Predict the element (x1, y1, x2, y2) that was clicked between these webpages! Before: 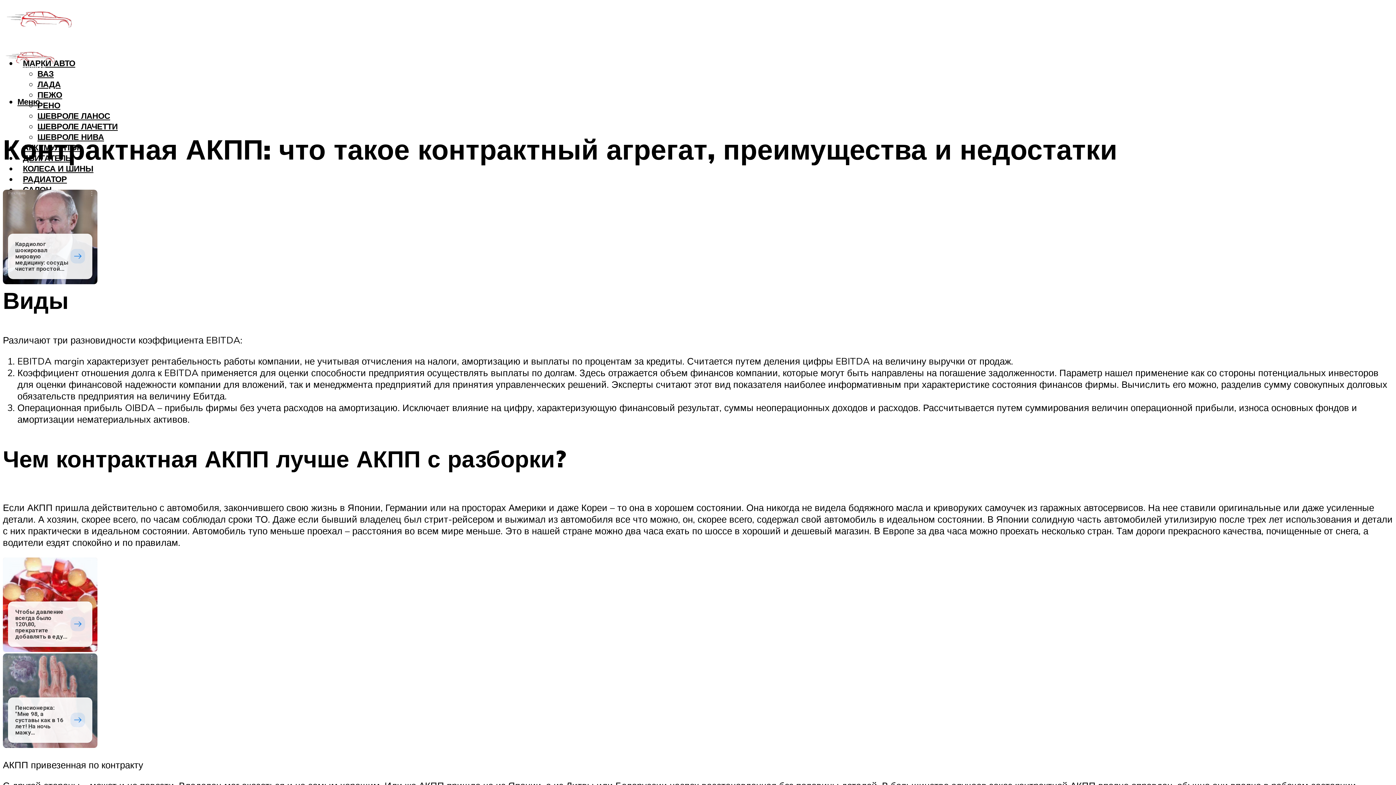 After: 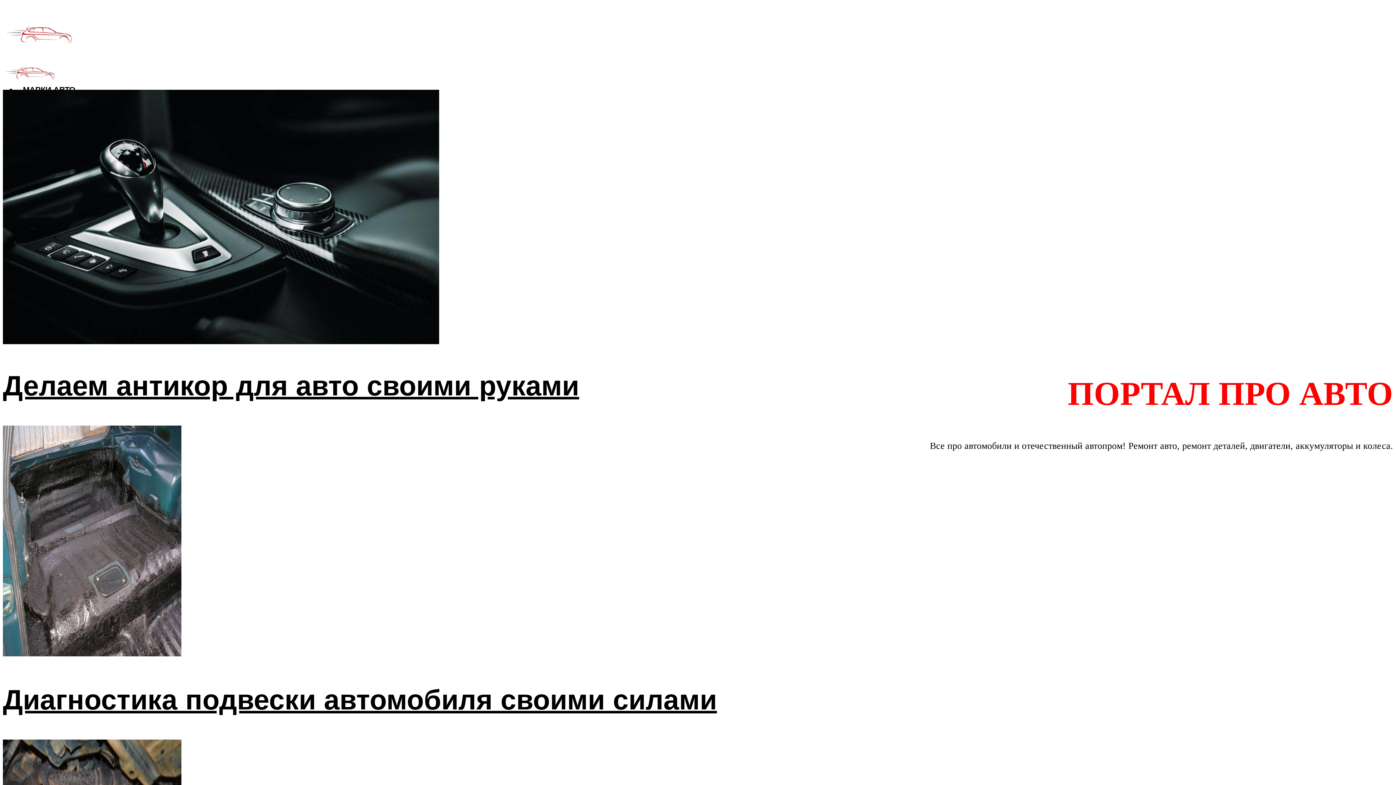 Action: bbox: (2, 14, 75, 49)